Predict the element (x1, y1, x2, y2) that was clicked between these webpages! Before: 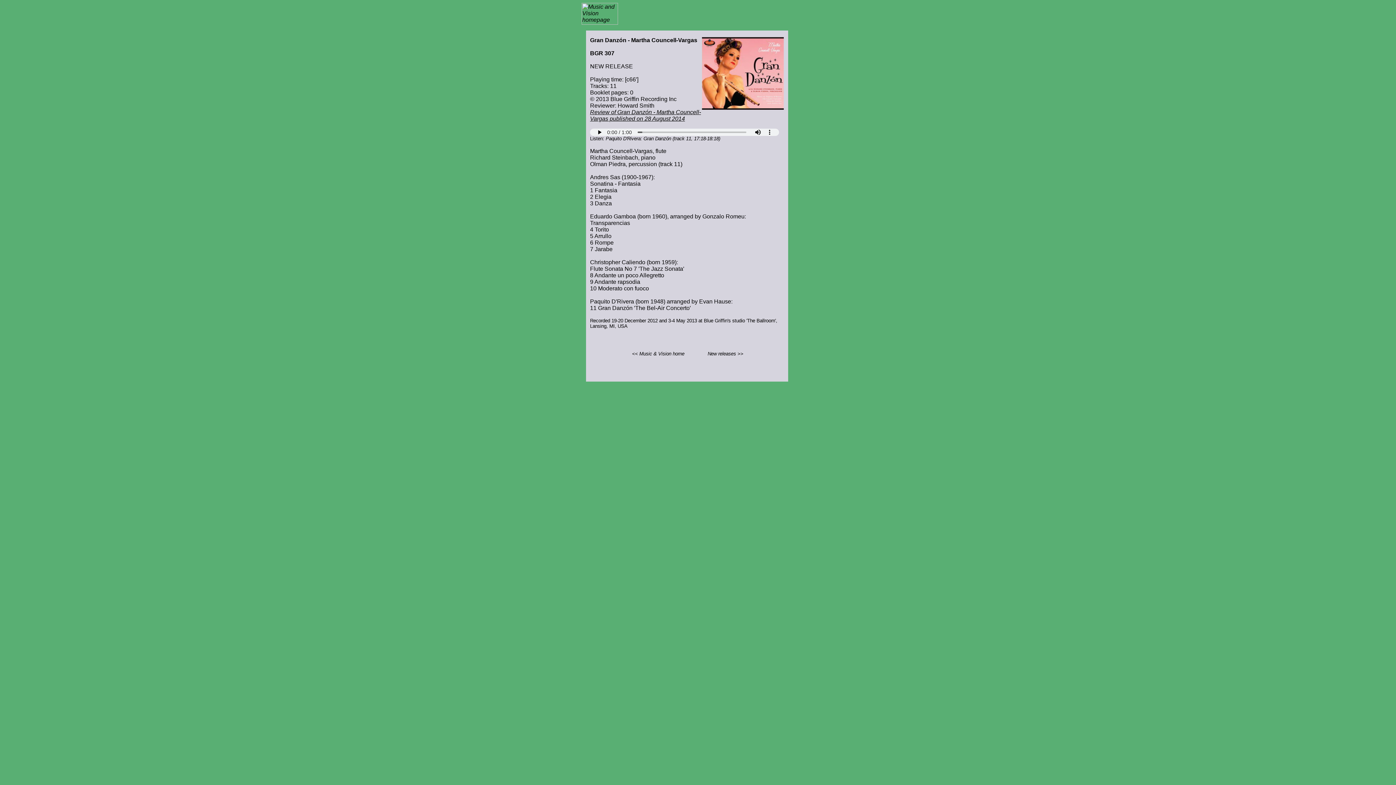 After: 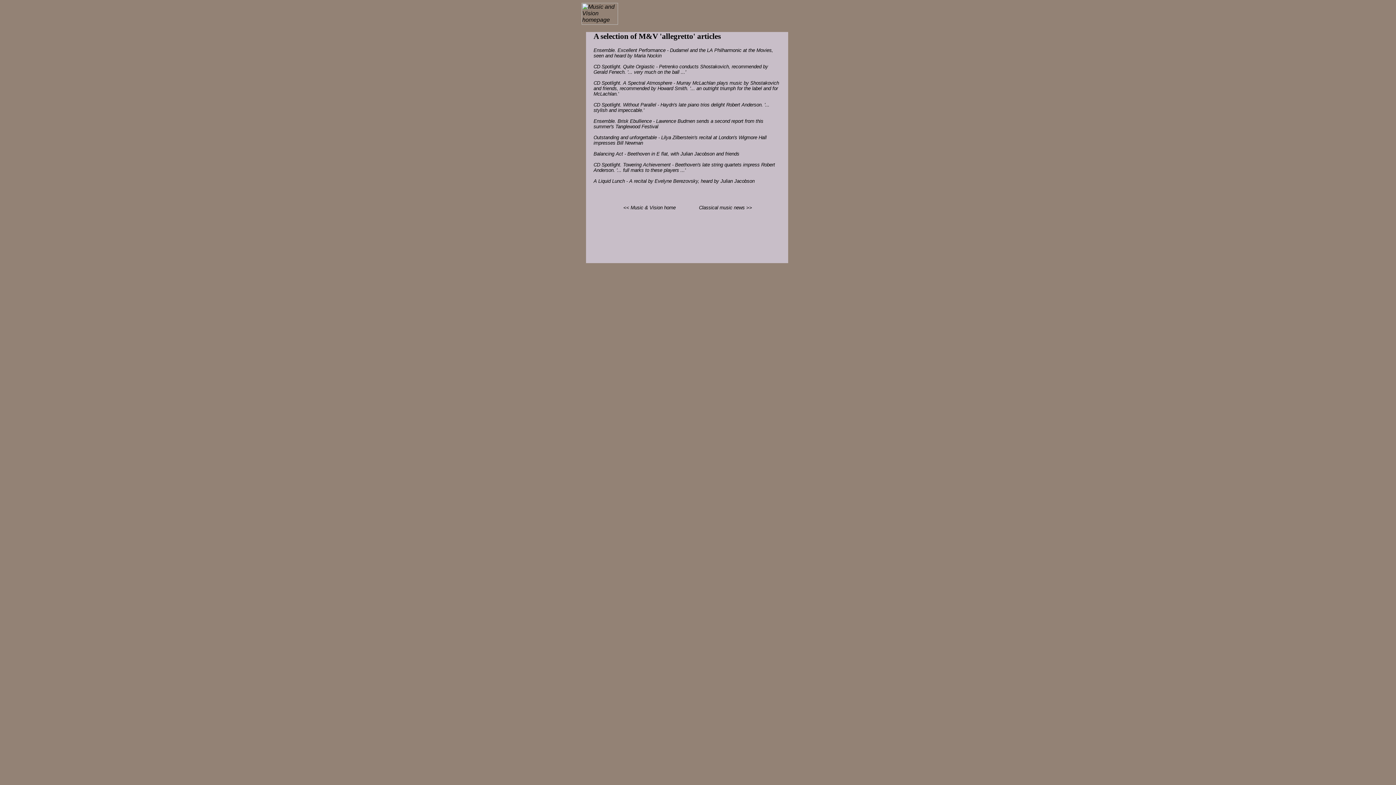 Action: label: Allegretto bbox: (639, 272, 664, 278)